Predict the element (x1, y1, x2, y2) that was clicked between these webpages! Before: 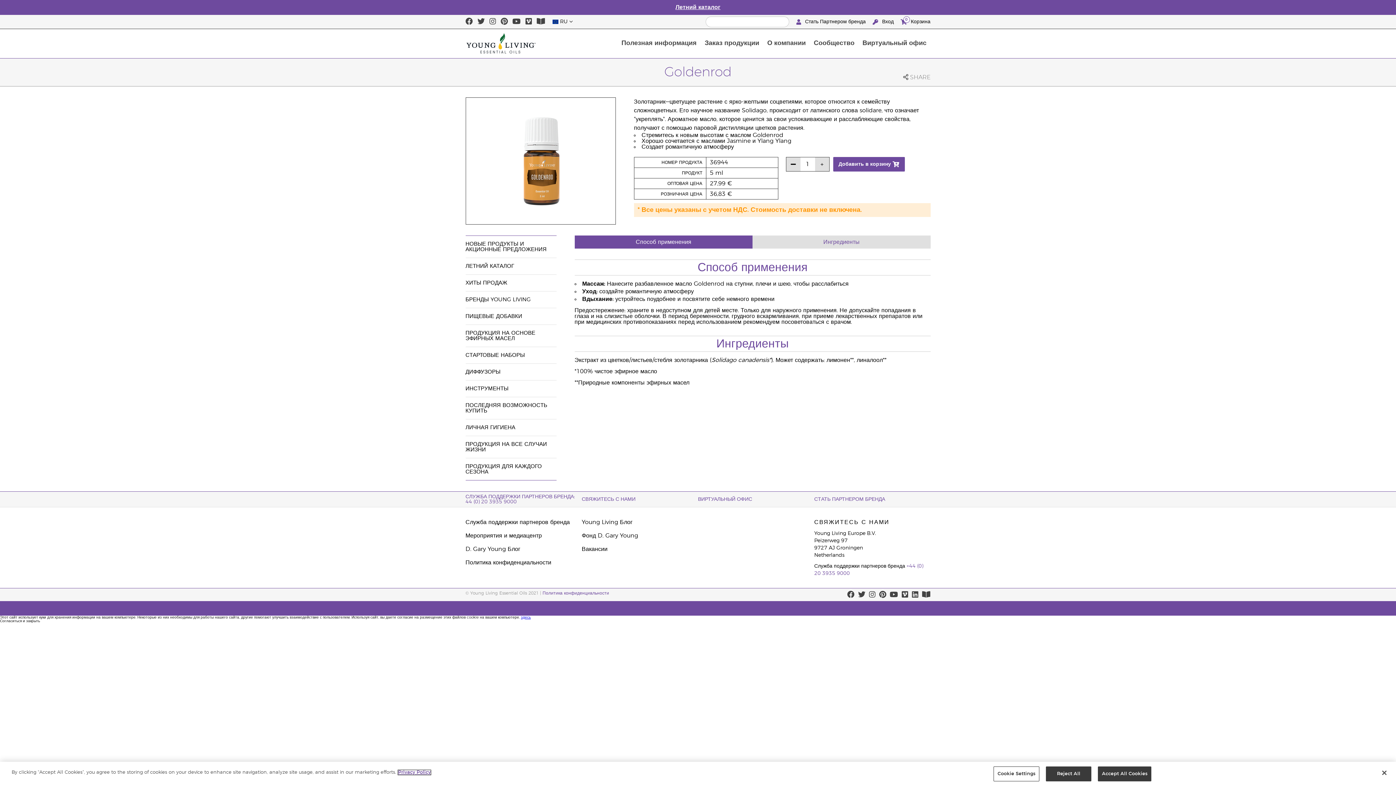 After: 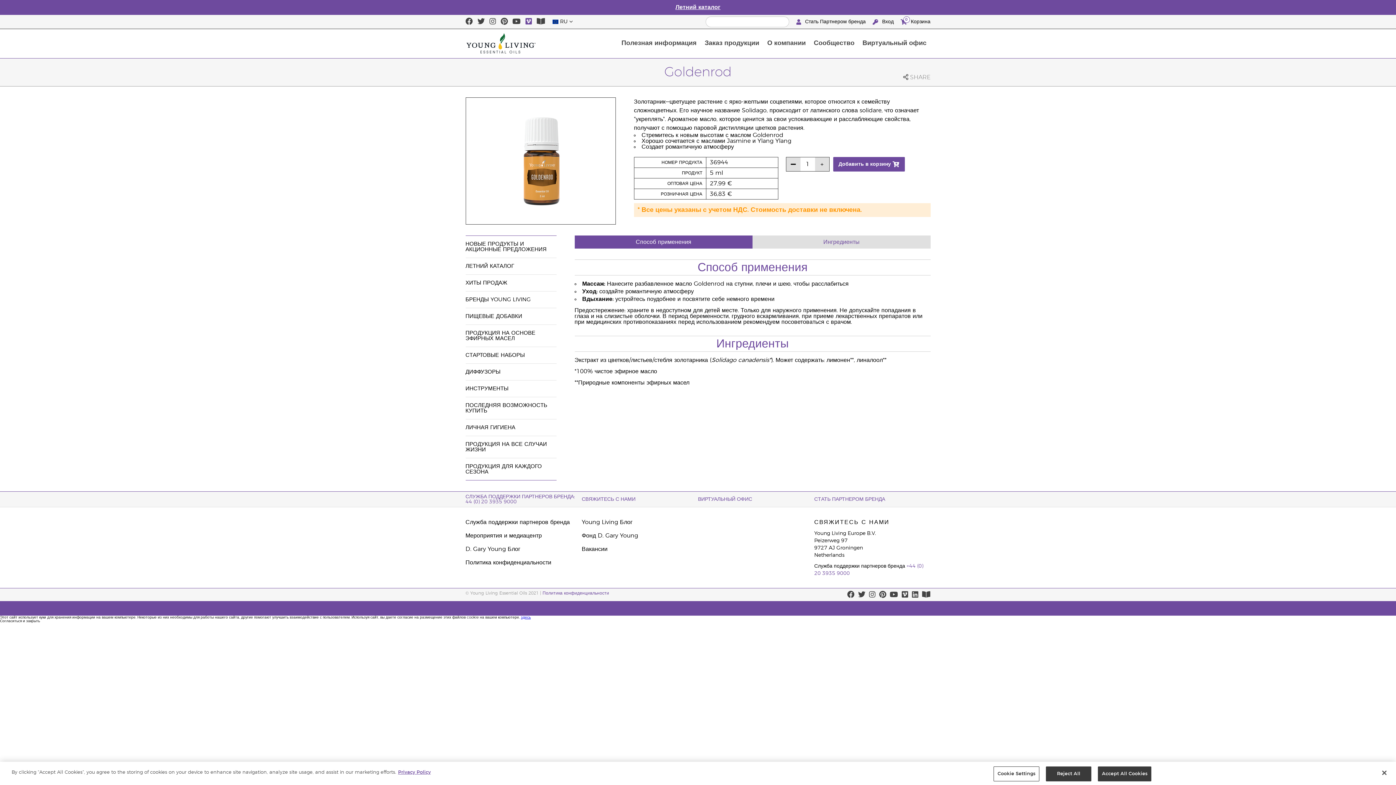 Action: bbox: (525, 14, 532, 28)